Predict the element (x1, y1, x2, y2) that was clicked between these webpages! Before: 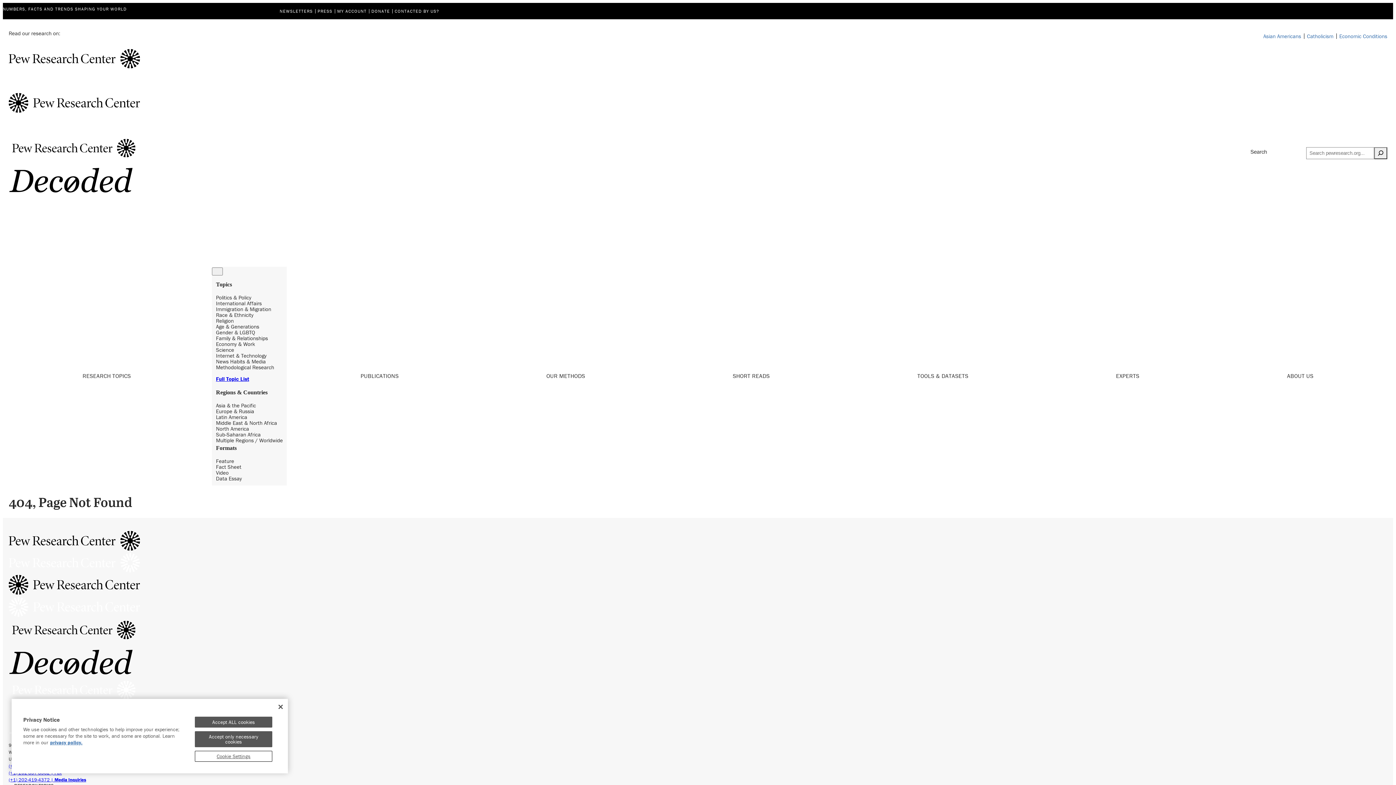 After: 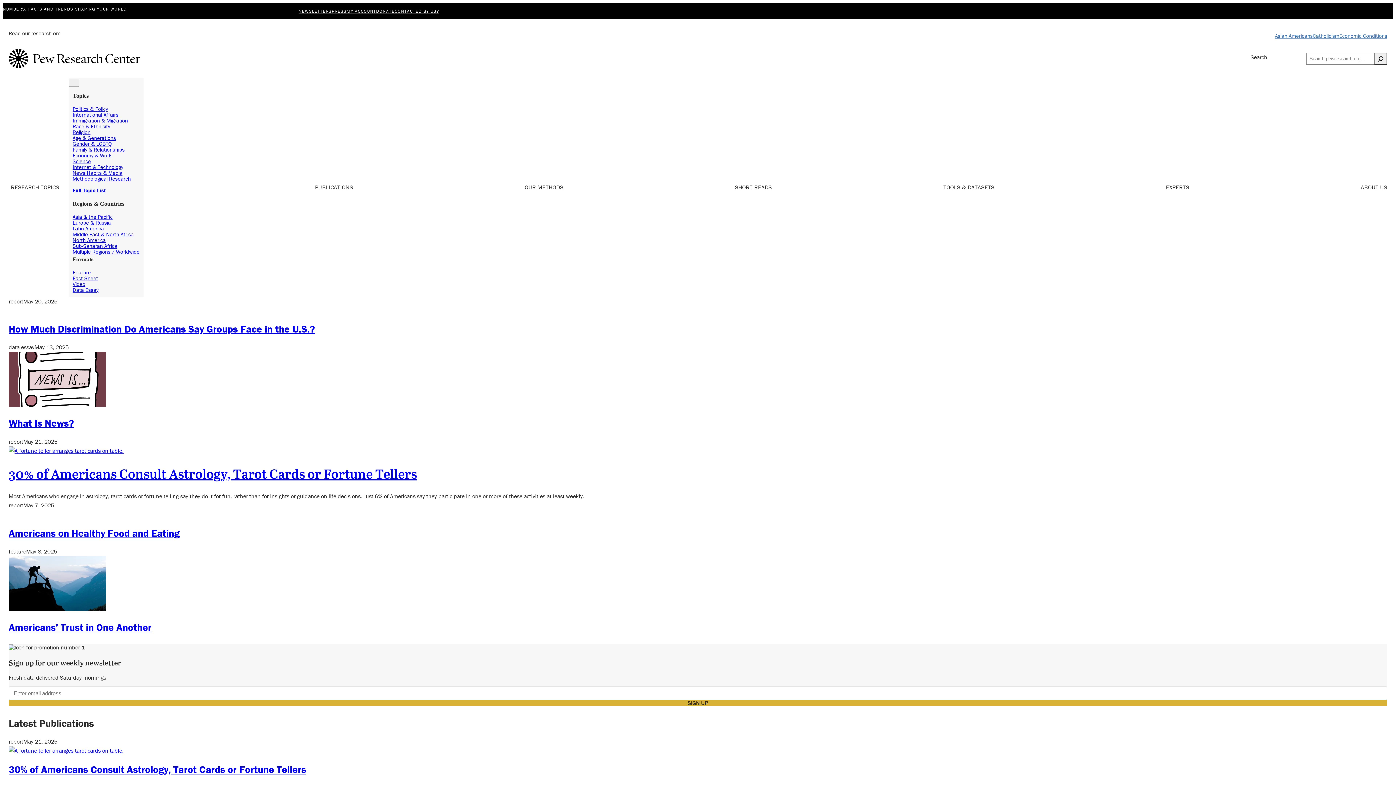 Action: bbox: (8, 589, 140, 618) label:   